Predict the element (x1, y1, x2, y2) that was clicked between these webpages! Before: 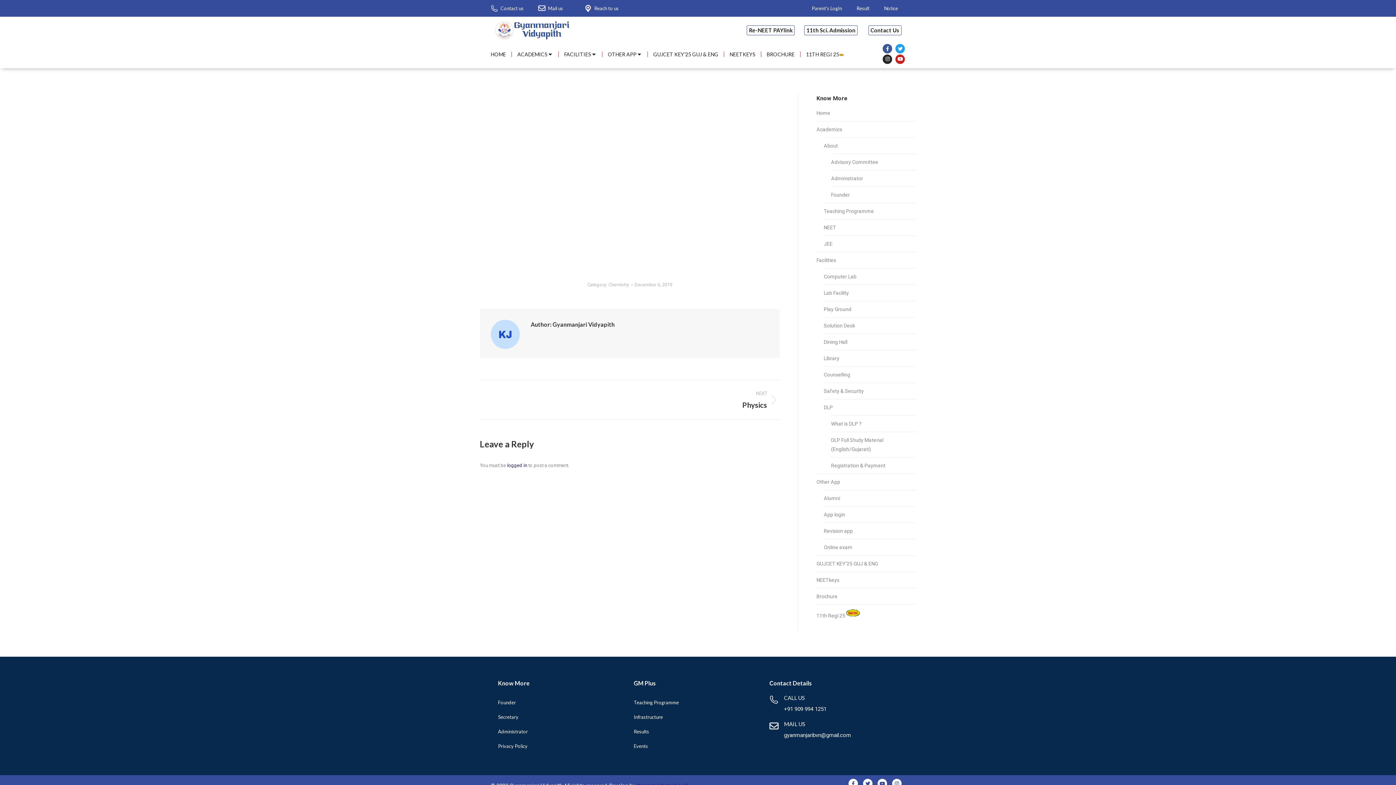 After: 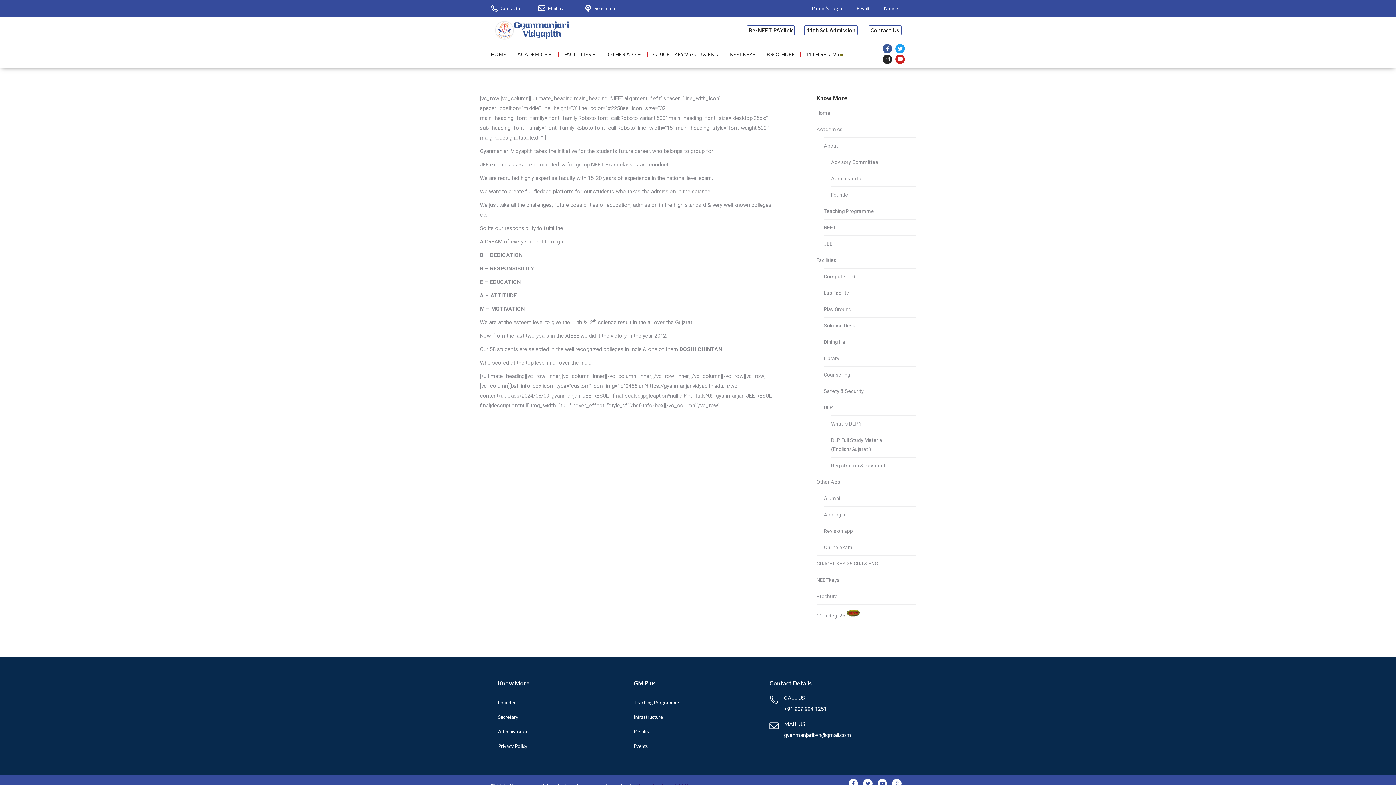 Action: label: JEE bbox: (824, 239, 832, 248)